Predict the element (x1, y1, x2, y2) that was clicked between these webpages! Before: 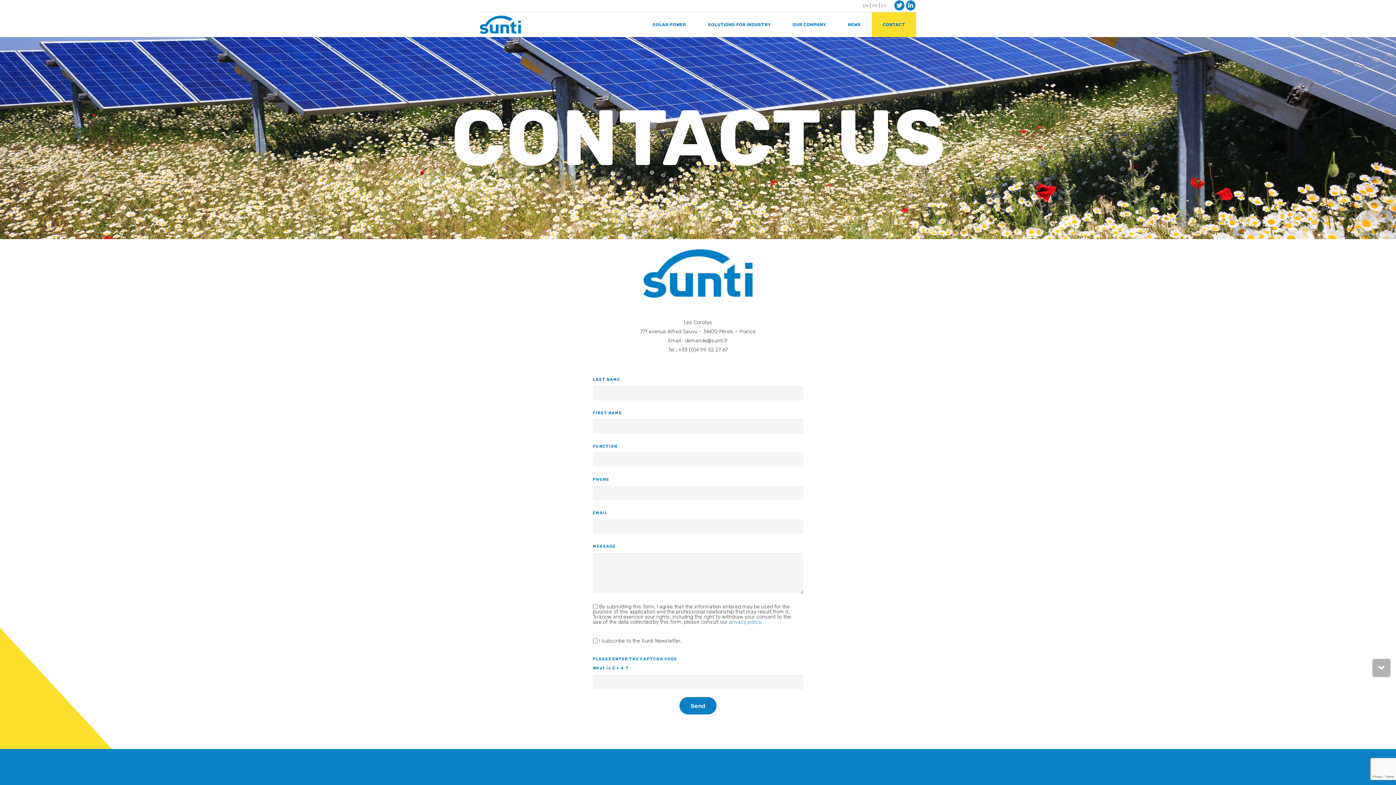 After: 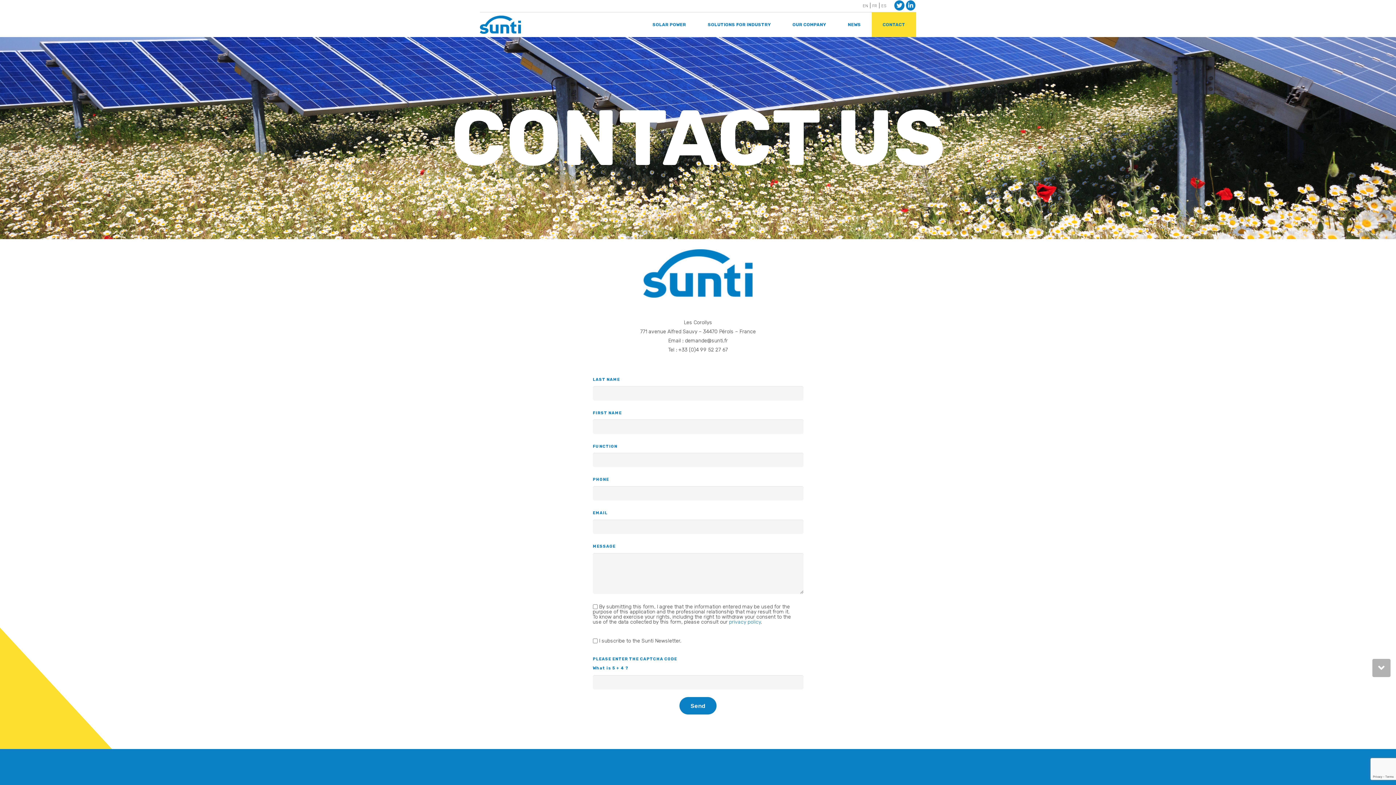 Action: bbox: (905, 2, 916, 9)